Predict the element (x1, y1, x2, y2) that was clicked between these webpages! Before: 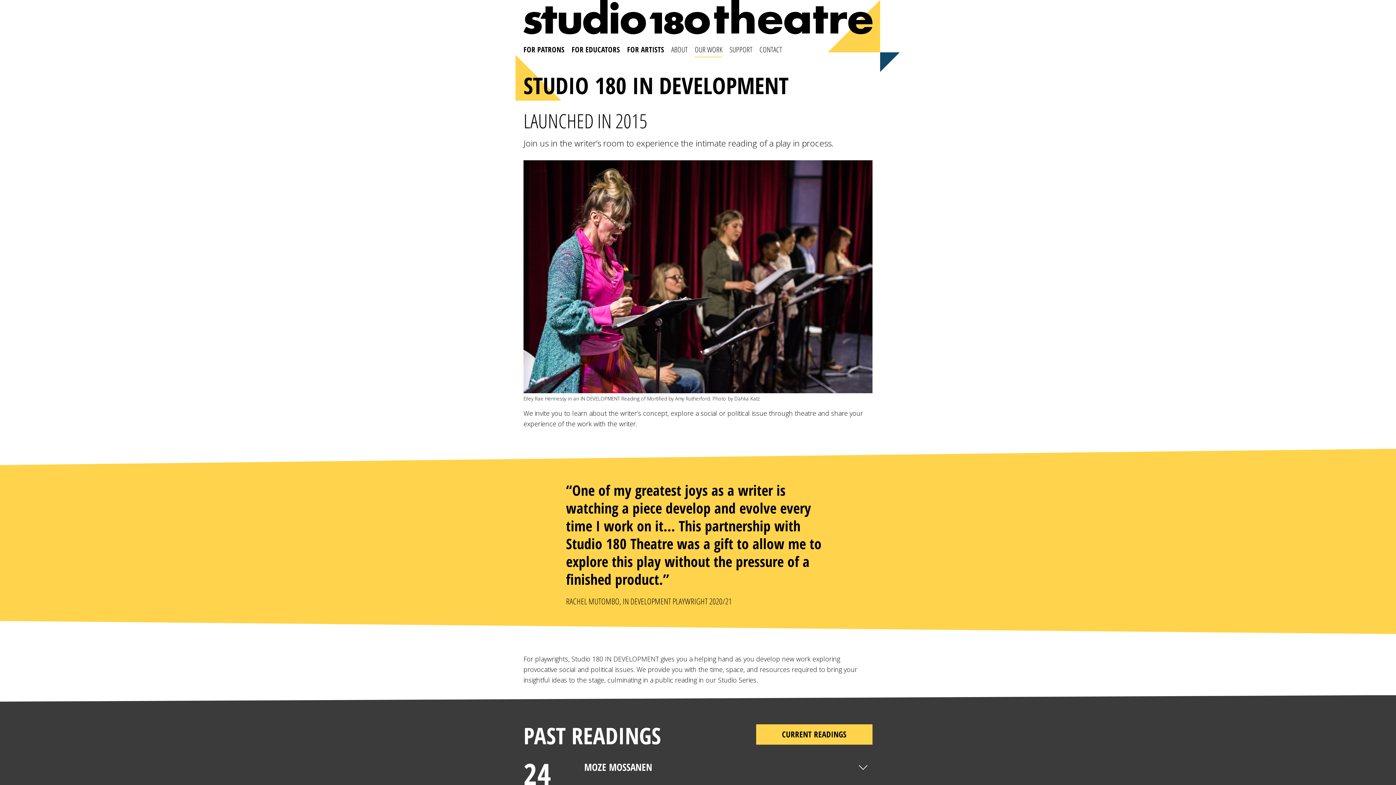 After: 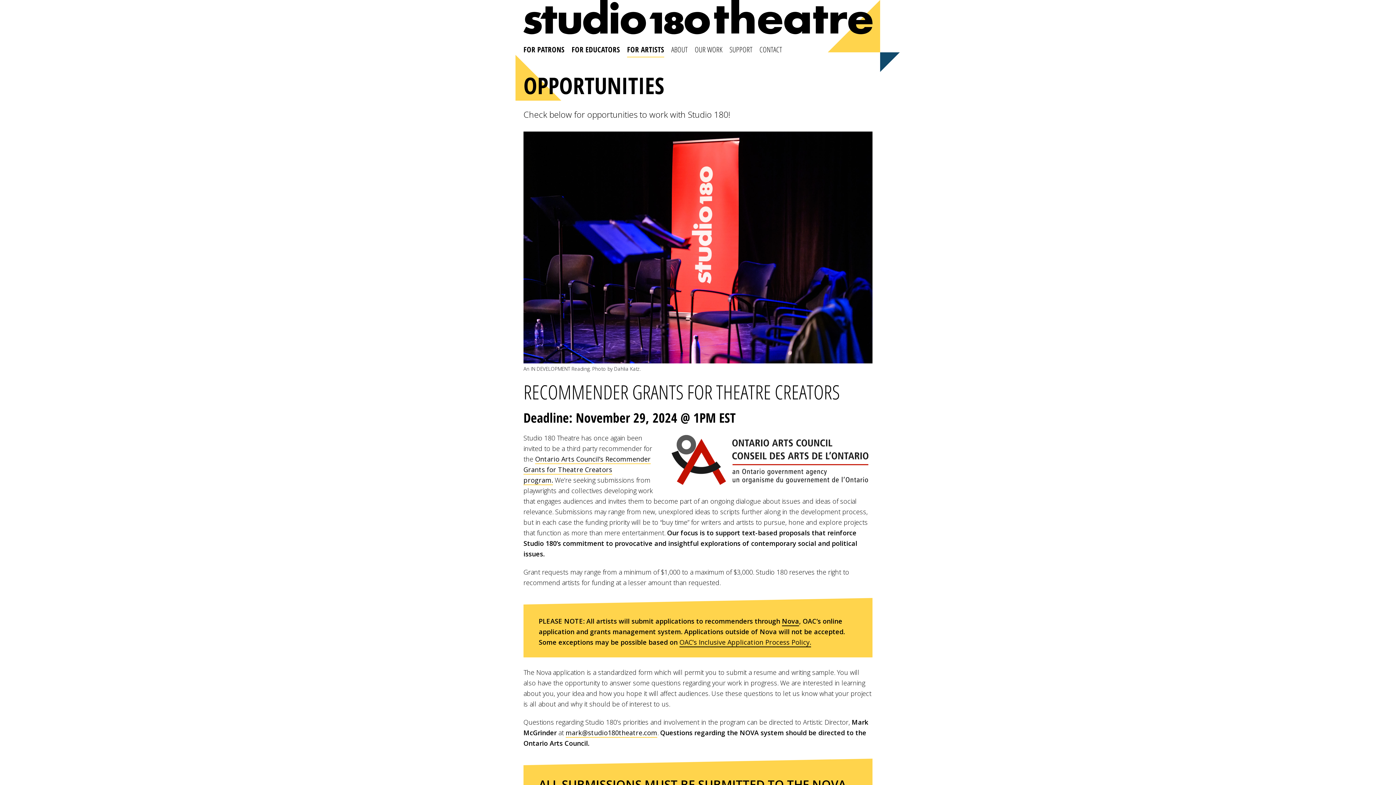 Action: bbox: (627, 42, 664, 56) label: FOR ARTISTS